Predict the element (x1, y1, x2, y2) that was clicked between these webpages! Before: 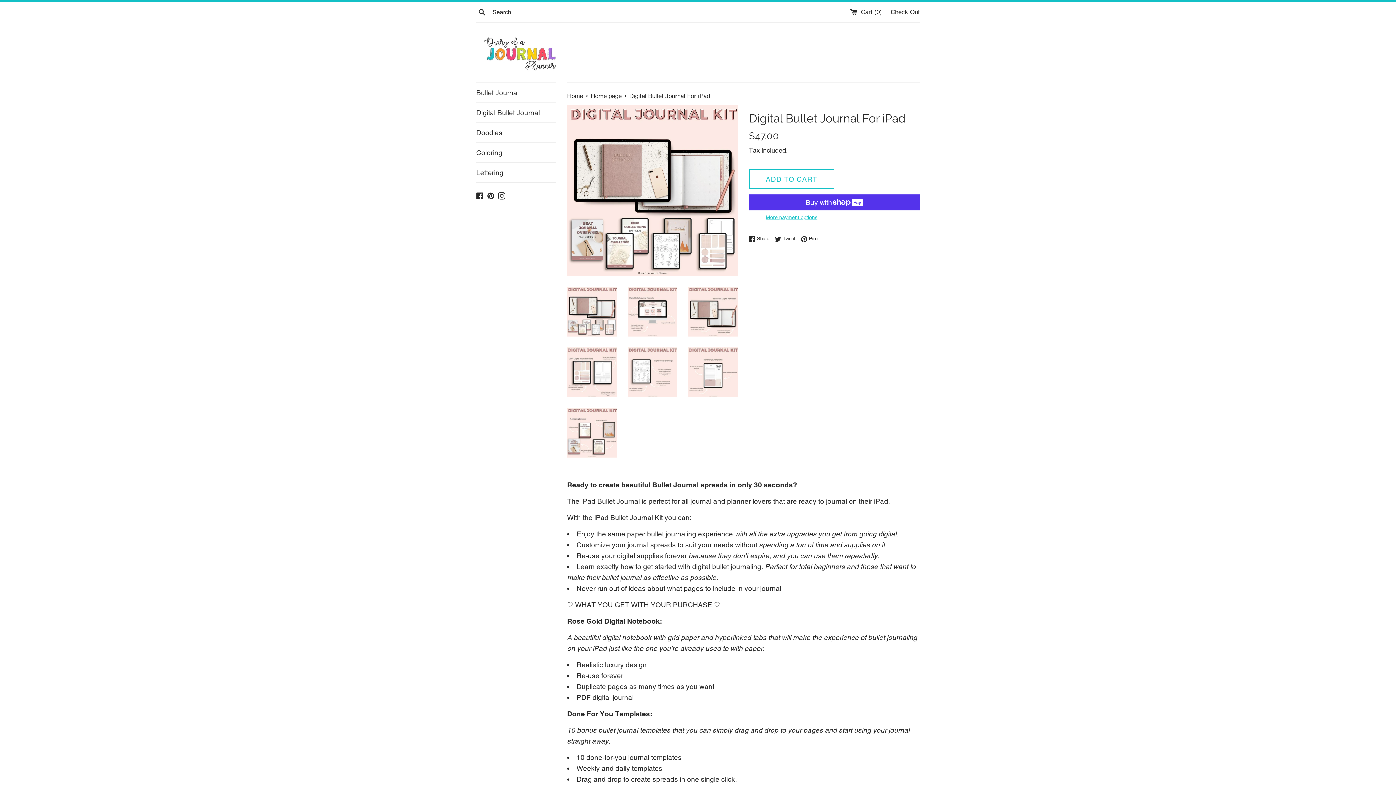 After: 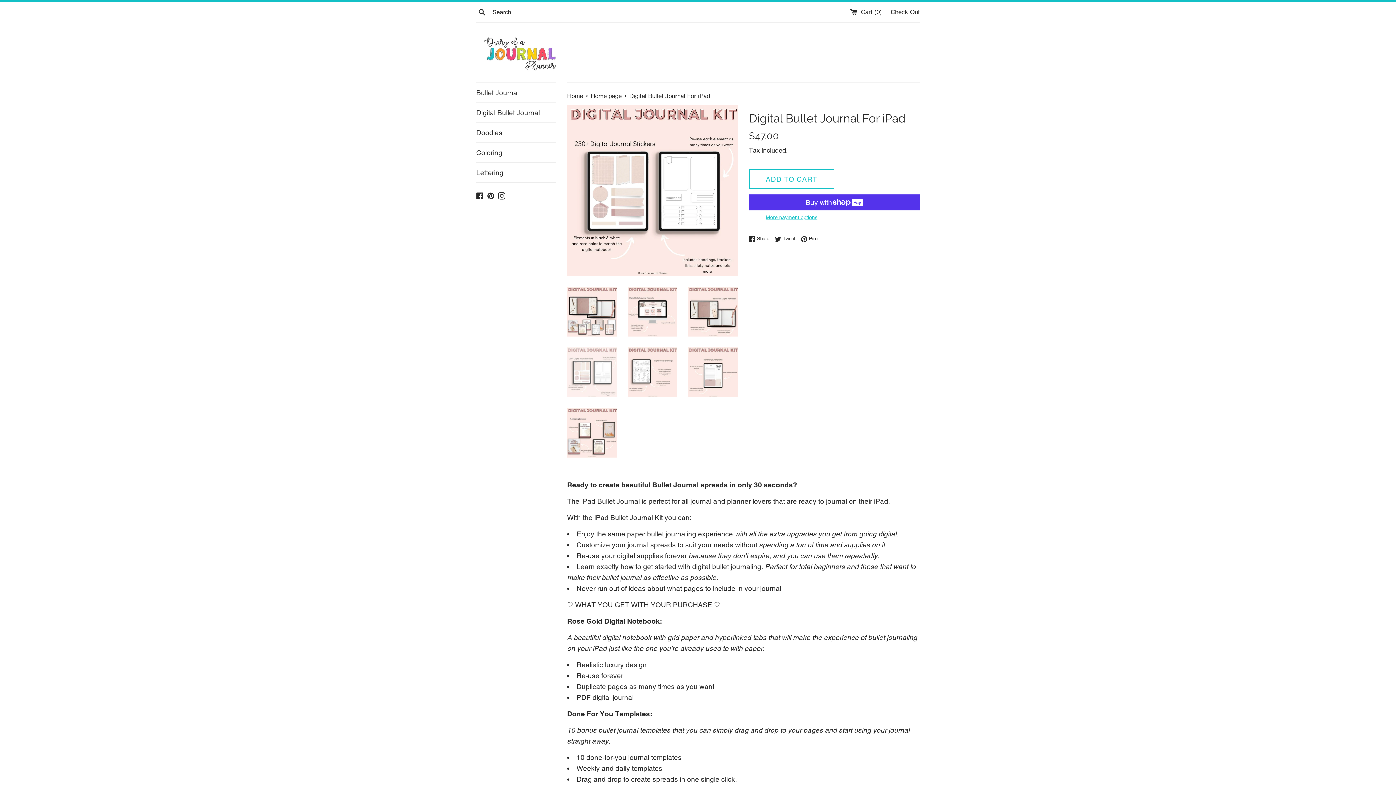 Action: bbox: (567, 347, 616, 397)